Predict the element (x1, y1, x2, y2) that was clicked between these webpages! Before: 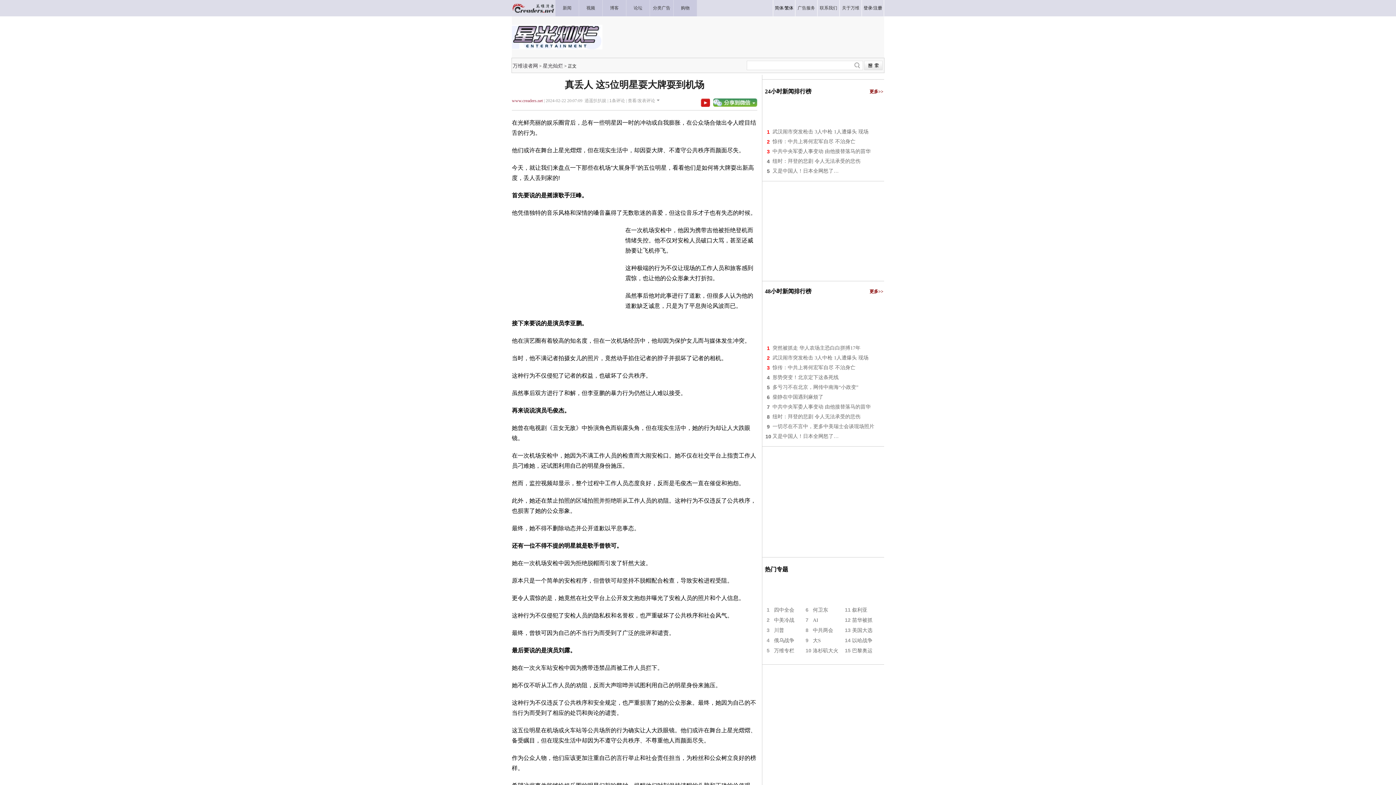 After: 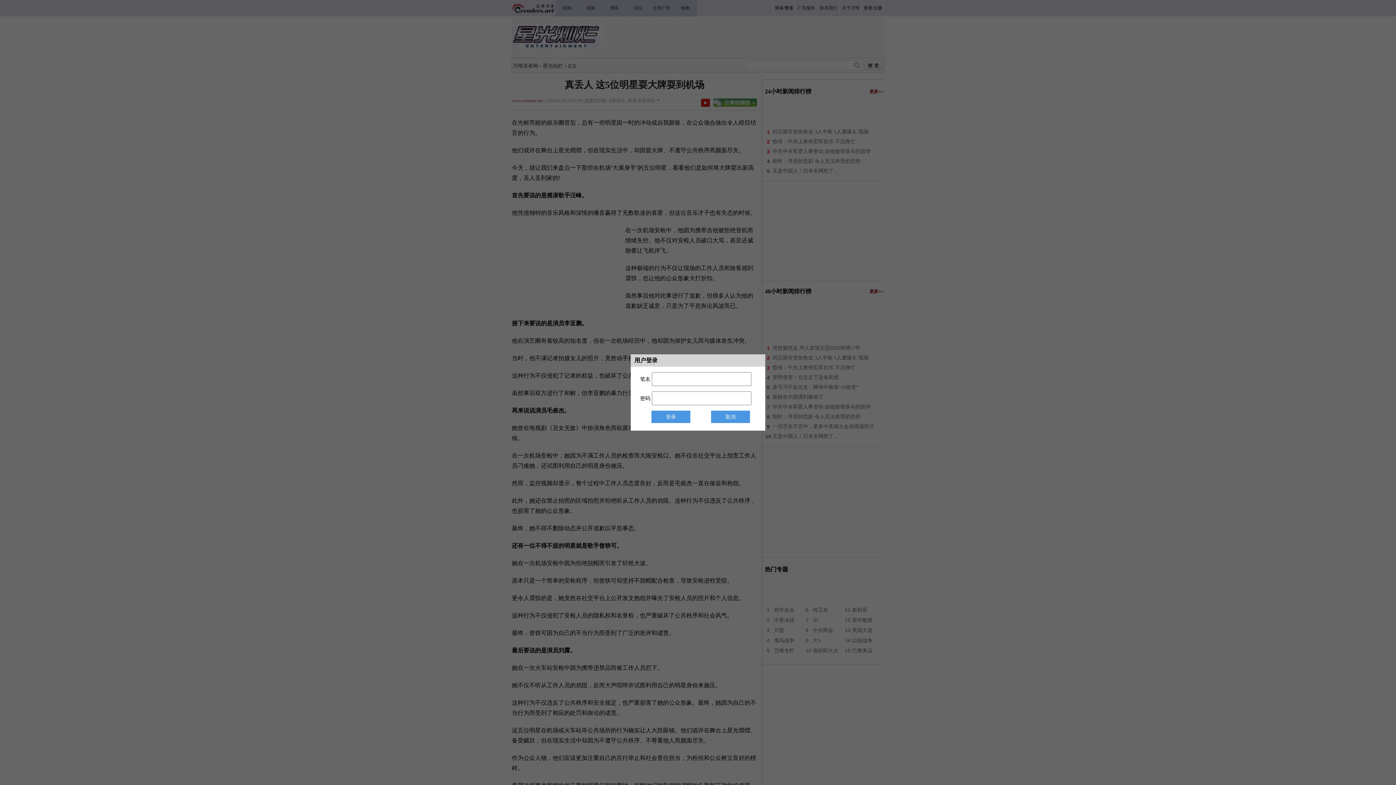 Action: label: 登录 bbox: (863, 5, 872, 10)